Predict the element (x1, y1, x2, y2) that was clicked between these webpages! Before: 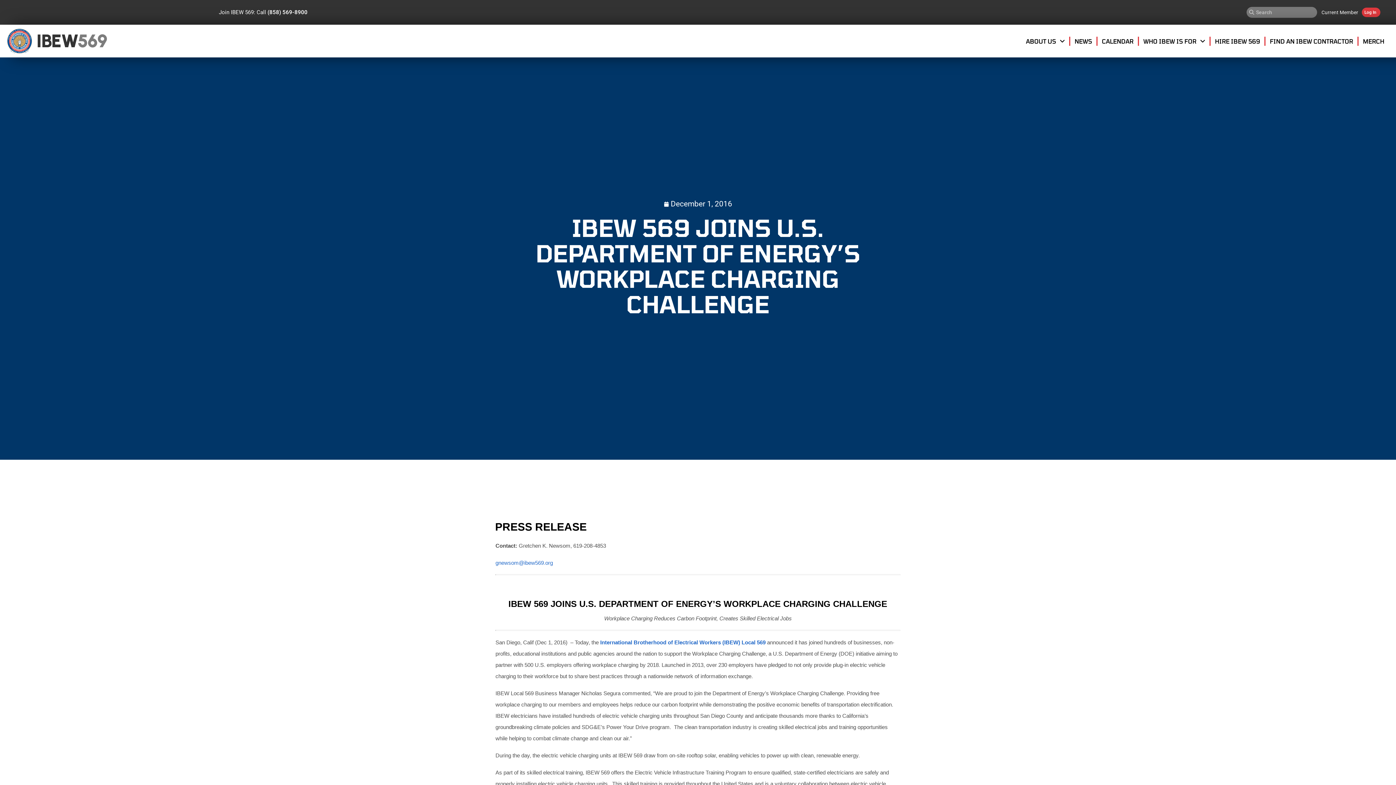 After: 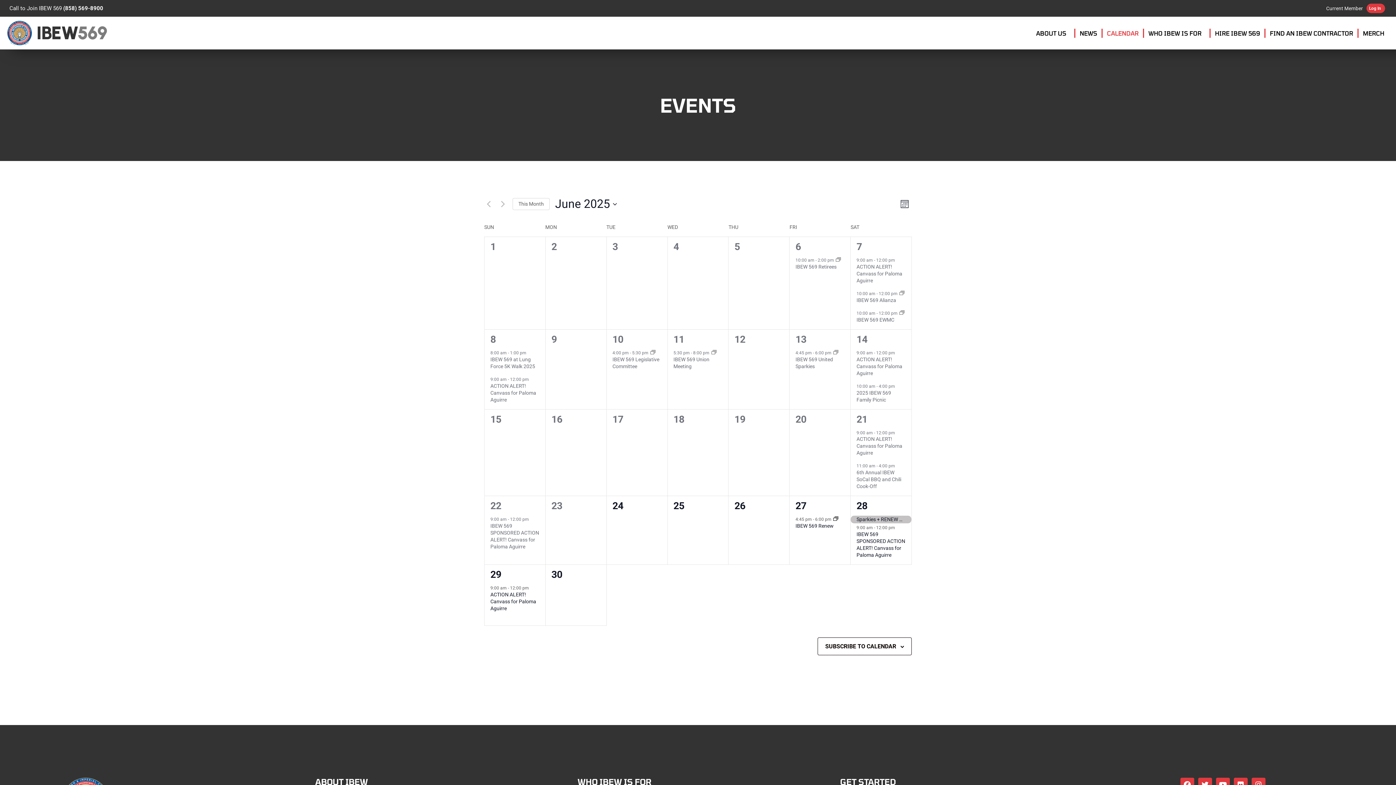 Action: bbox: (1097, 32, 1138, 49) label: CALENDAR